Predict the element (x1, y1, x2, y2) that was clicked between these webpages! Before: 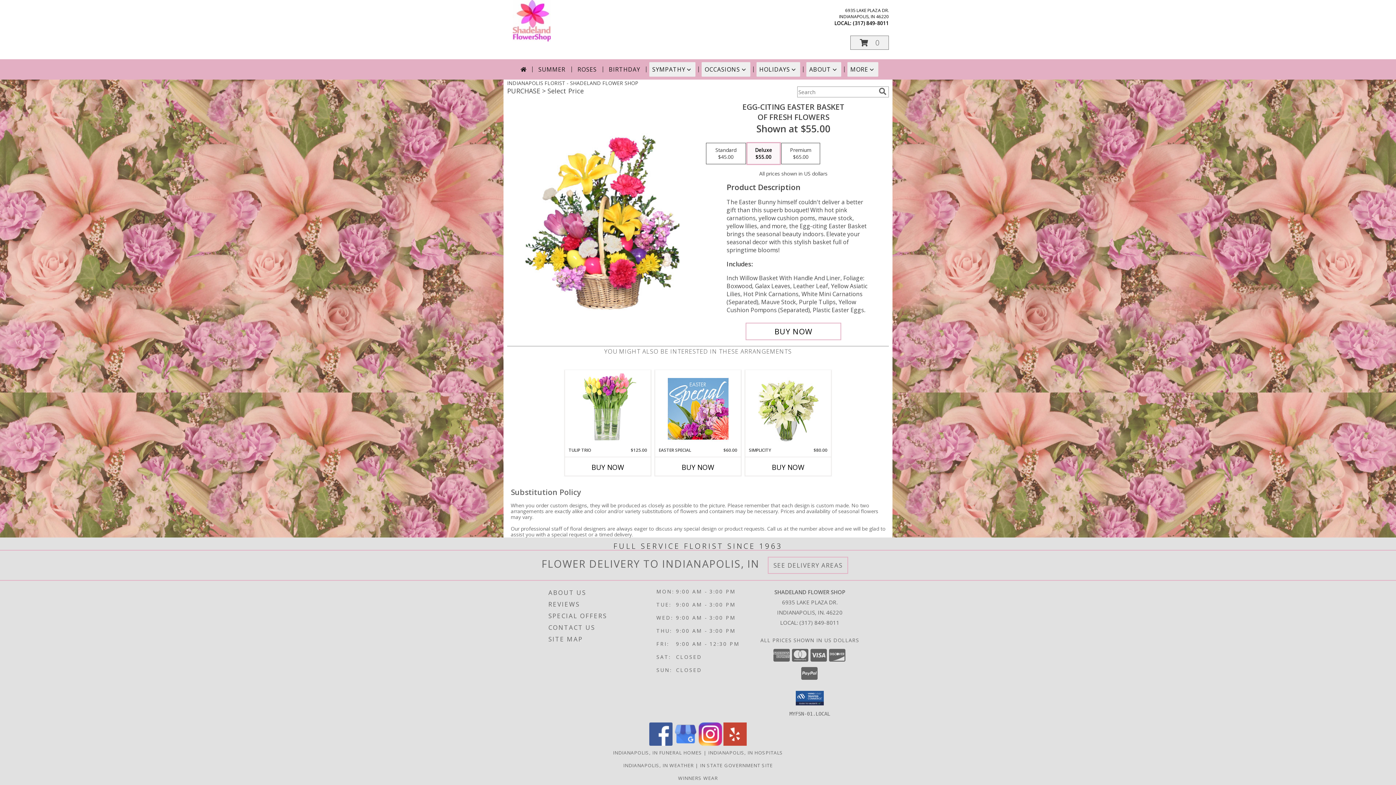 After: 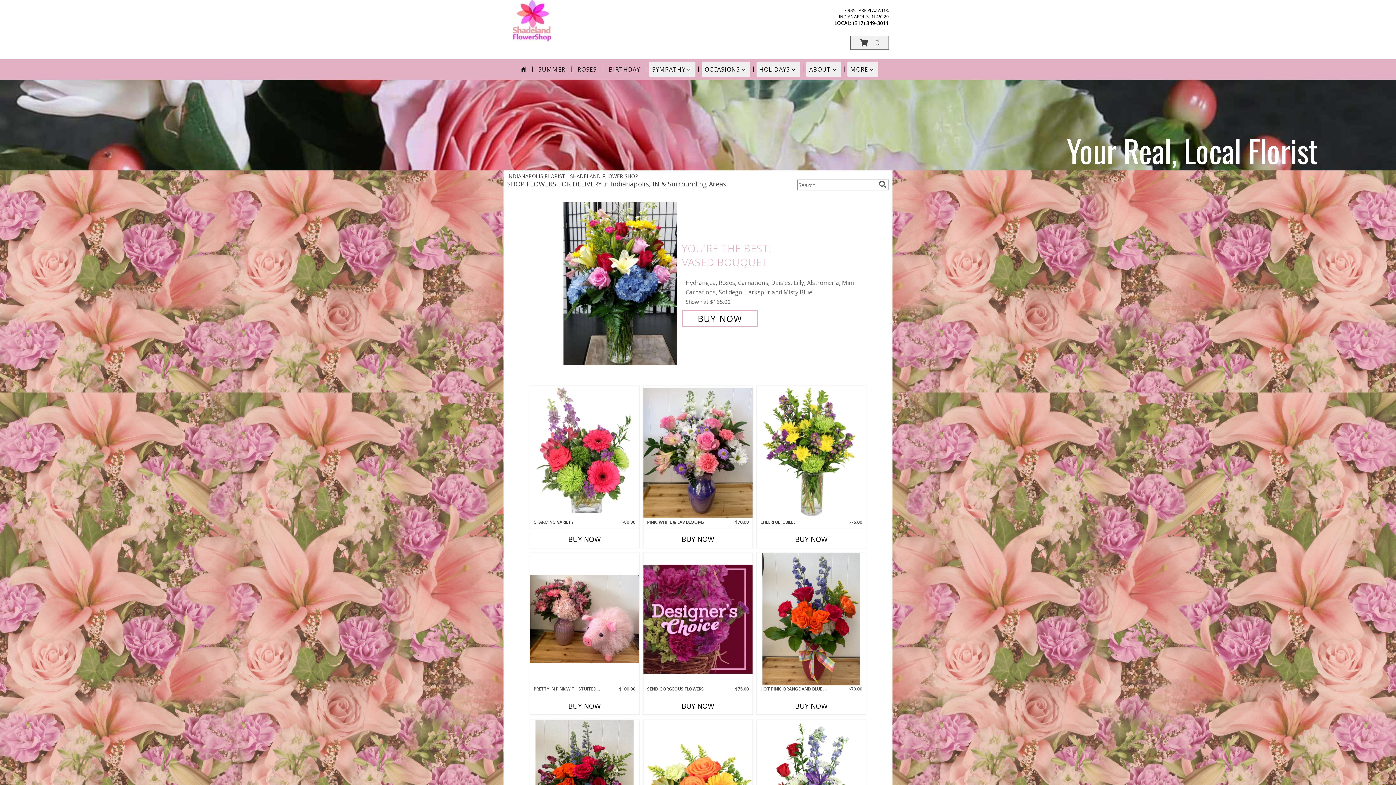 Action: bbox: (517, 62, 529, 76)